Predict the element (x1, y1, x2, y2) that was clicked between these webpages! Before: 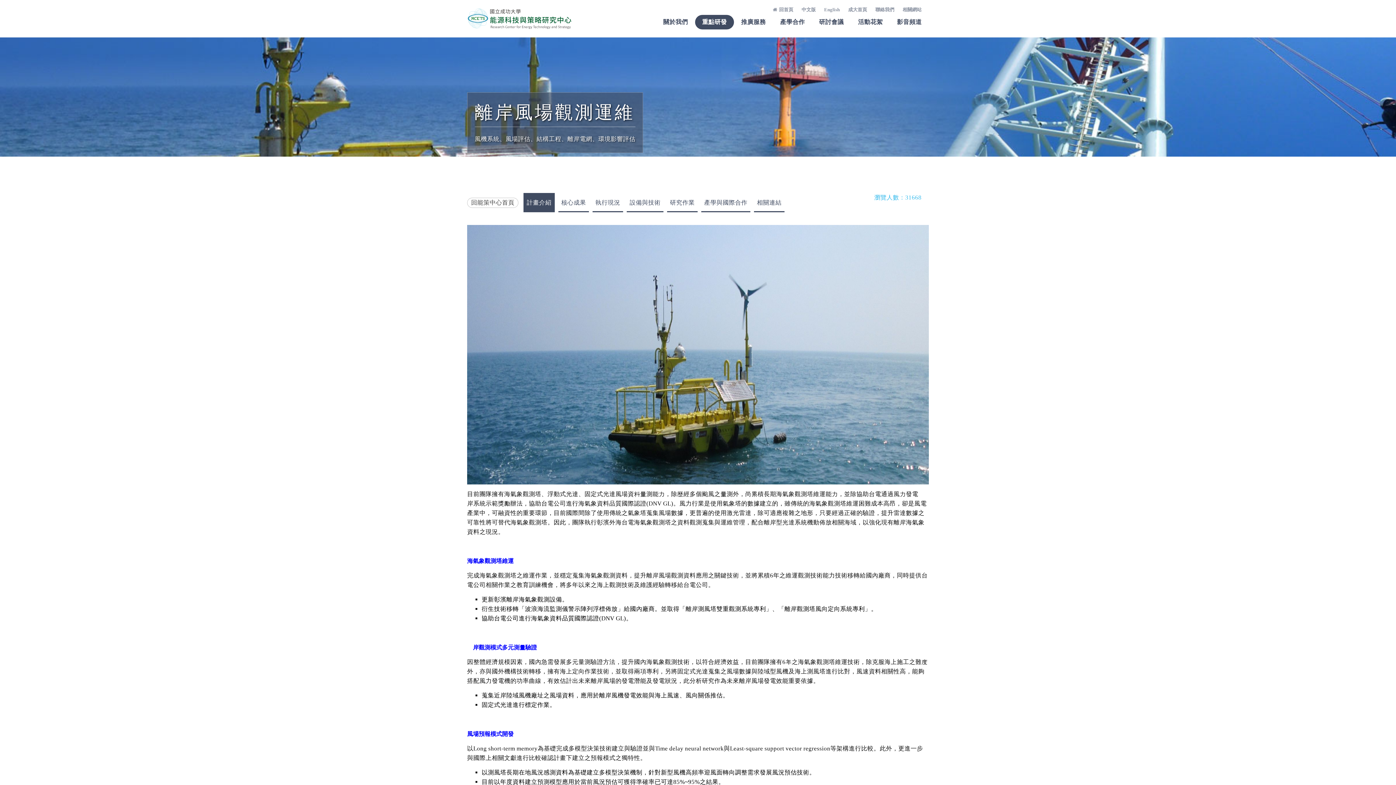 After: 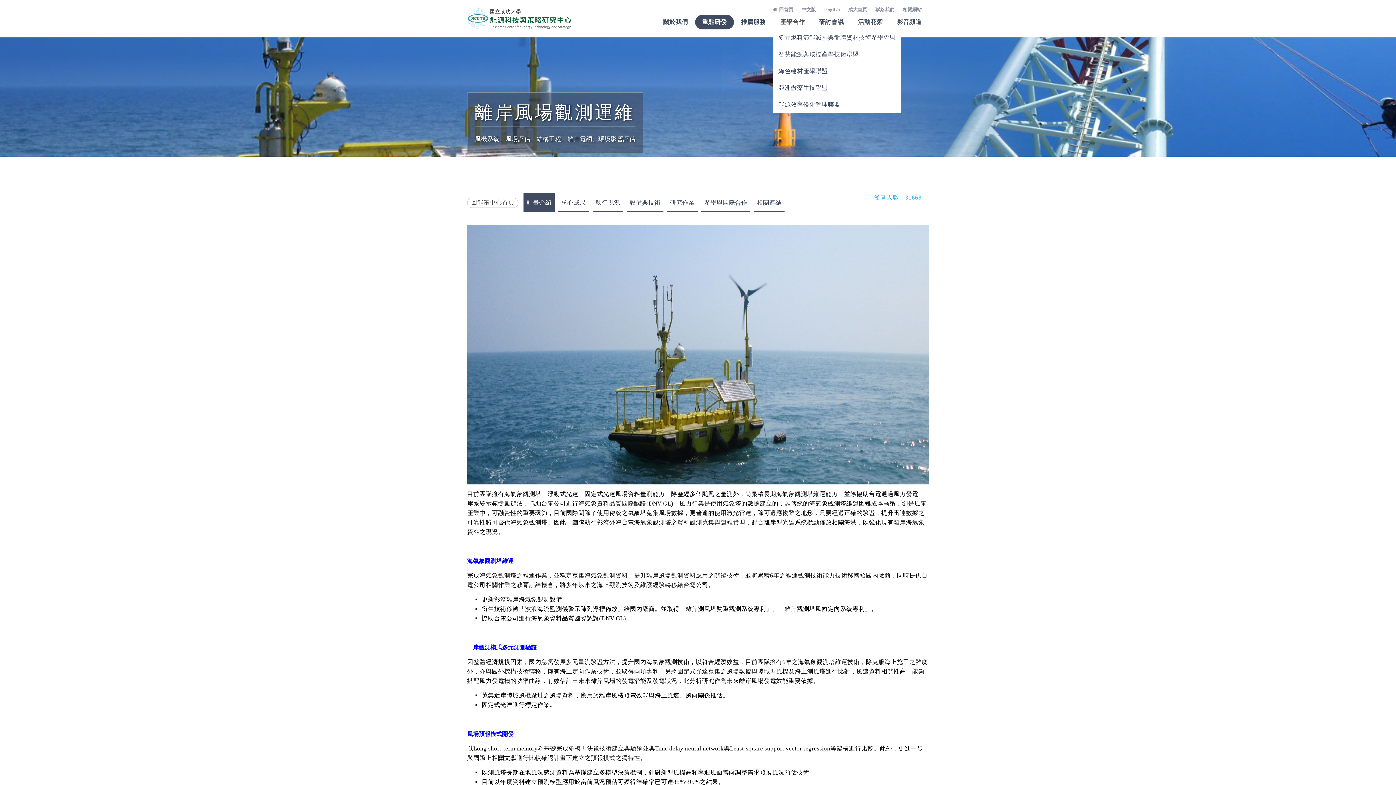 Action: bbox: (773, 15, 812, 29) label: 產學合作